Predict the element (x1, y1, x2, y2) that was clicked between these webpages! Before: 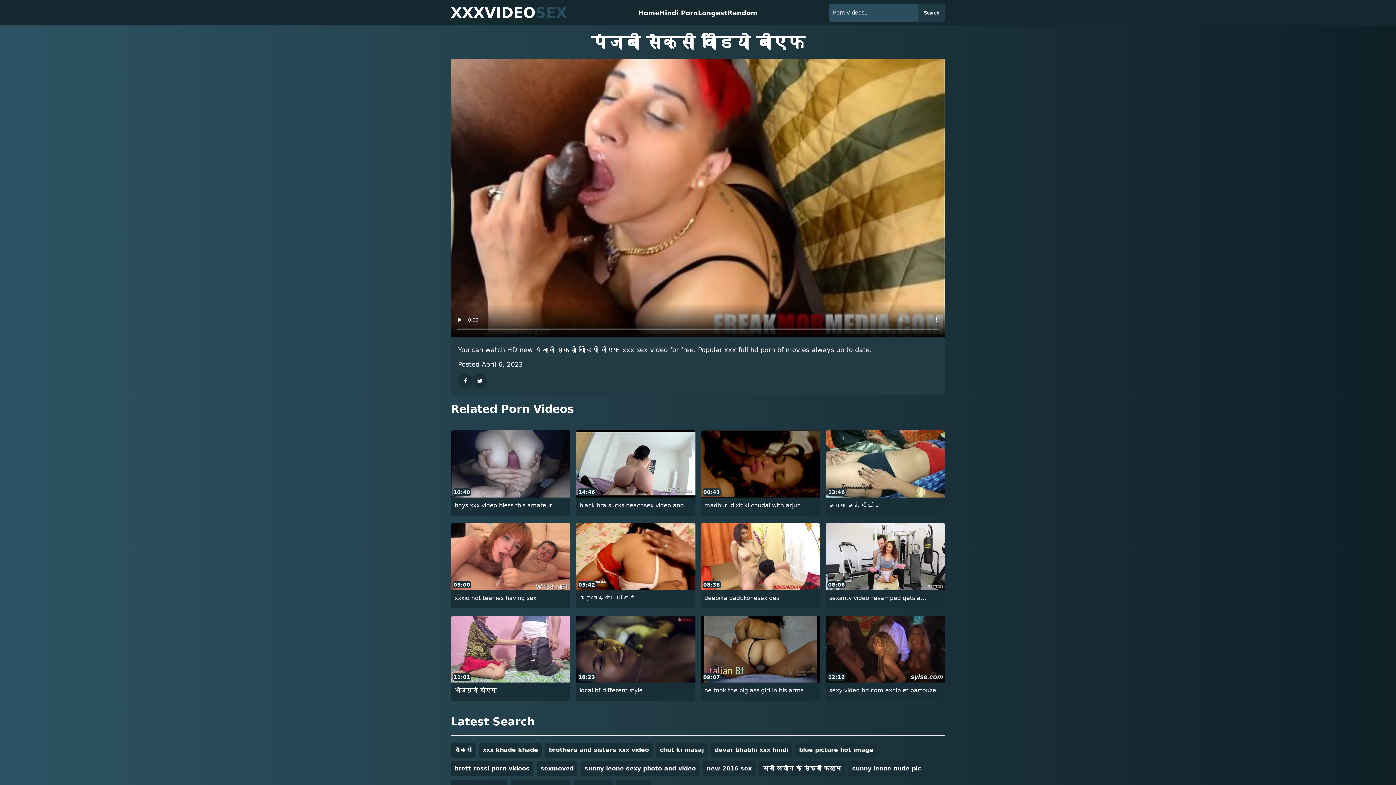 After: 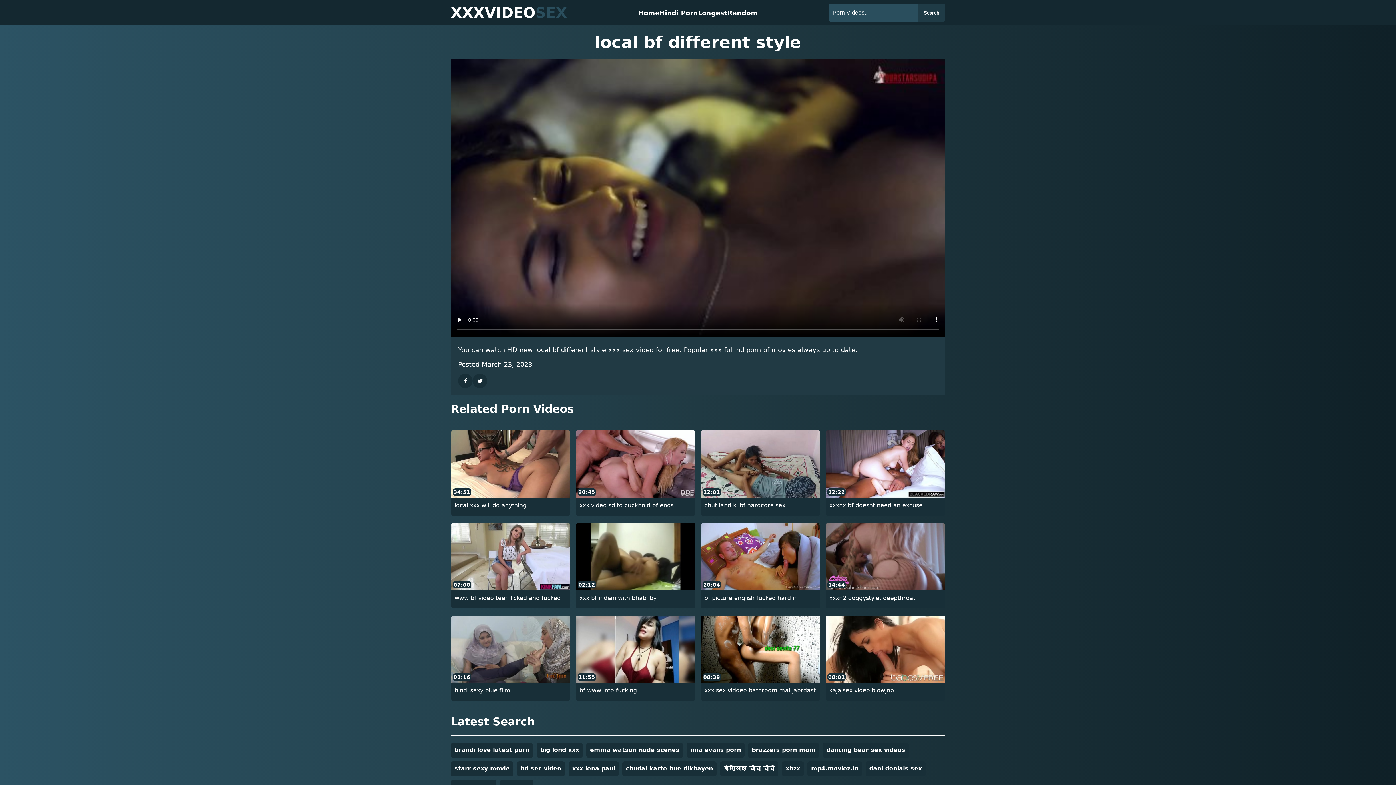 Action: bbox: (576, 615, 695, 683) label: 16:23